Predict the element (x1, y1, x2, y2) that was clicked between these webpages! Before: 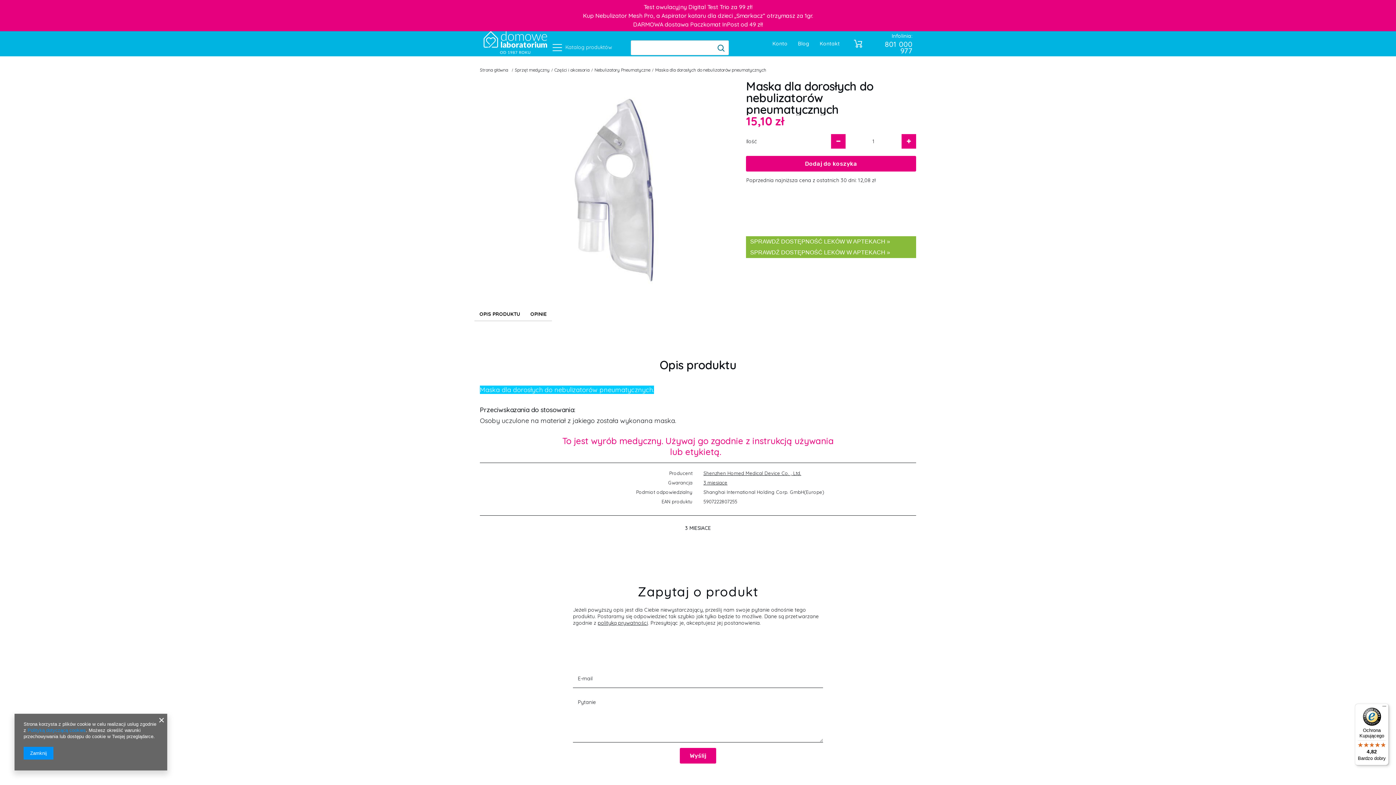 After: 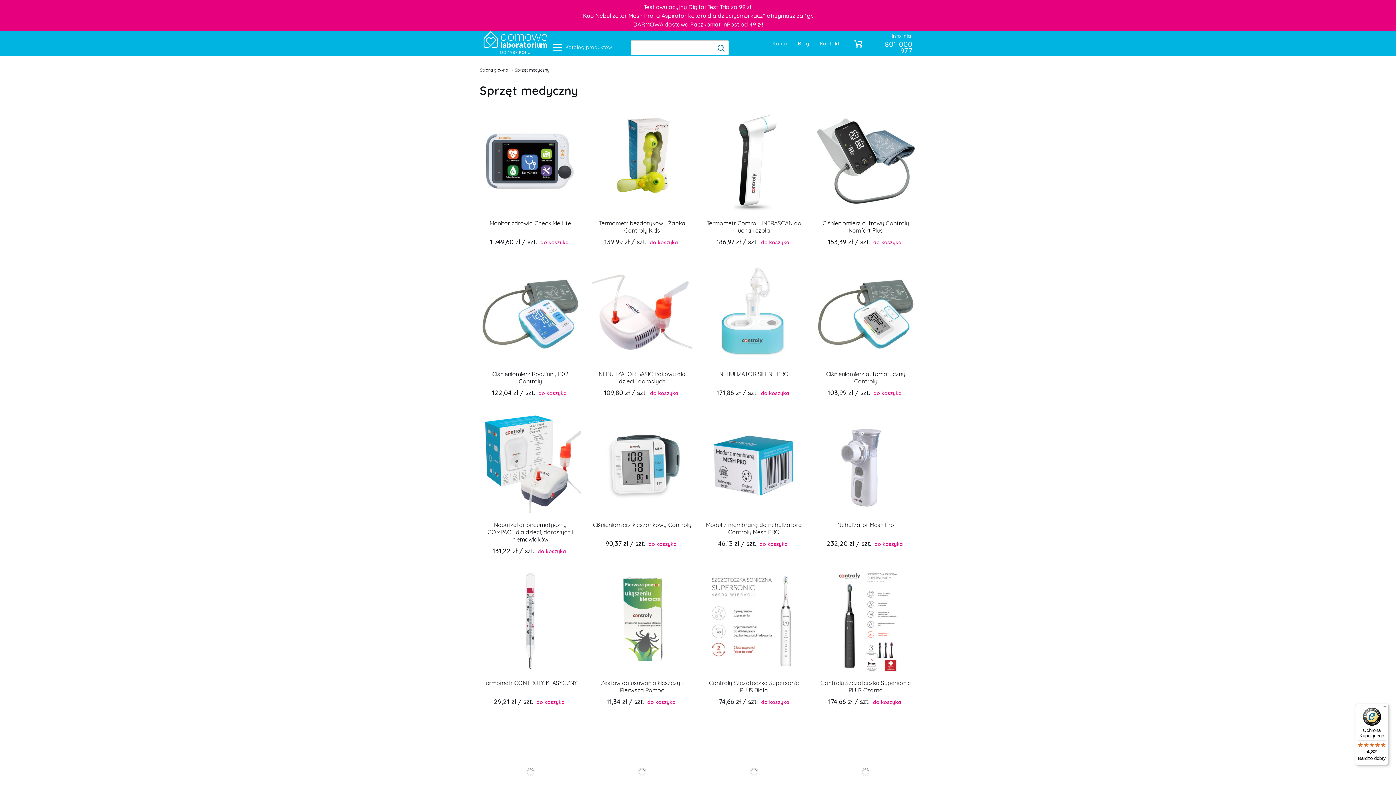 Action: label: Sprzęt medyczny bbox: (514, 67, 549, 72)